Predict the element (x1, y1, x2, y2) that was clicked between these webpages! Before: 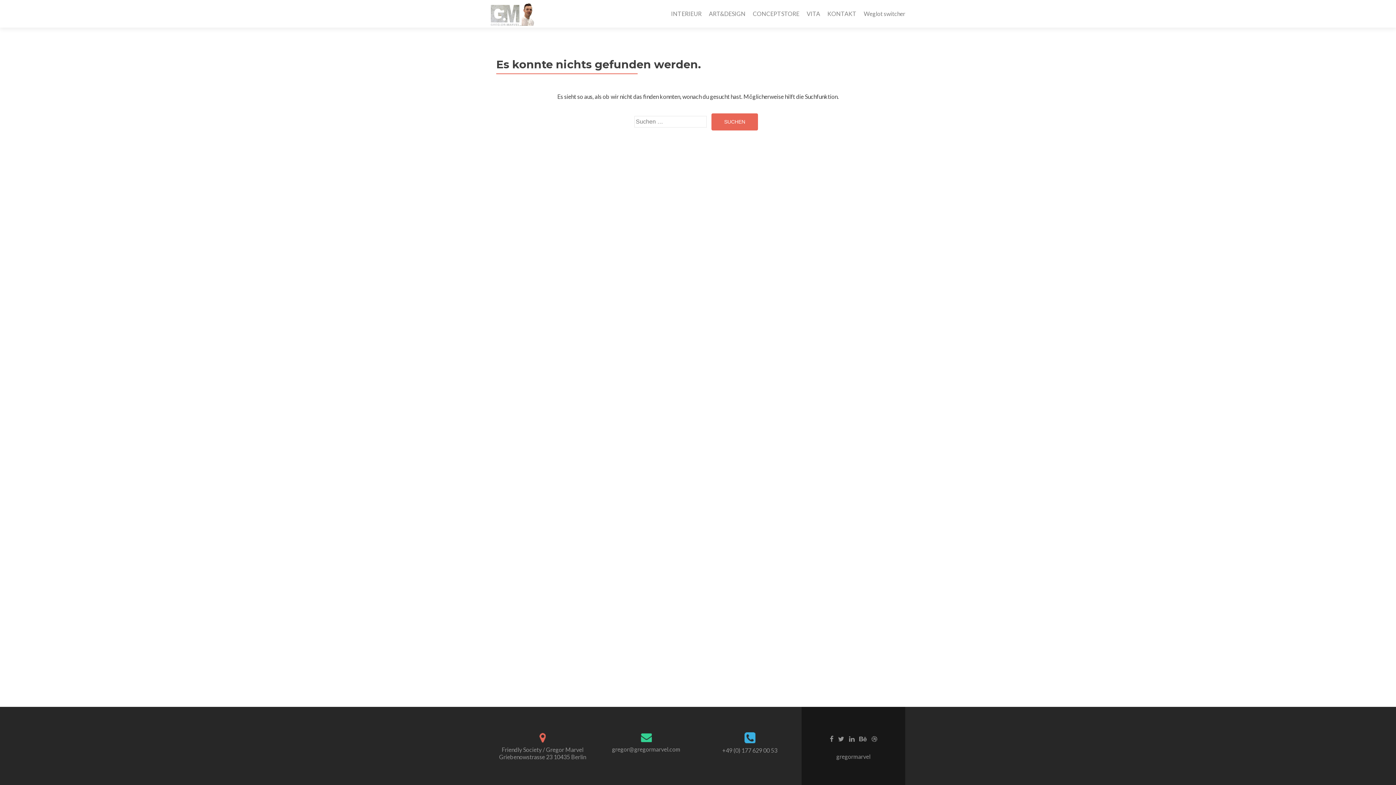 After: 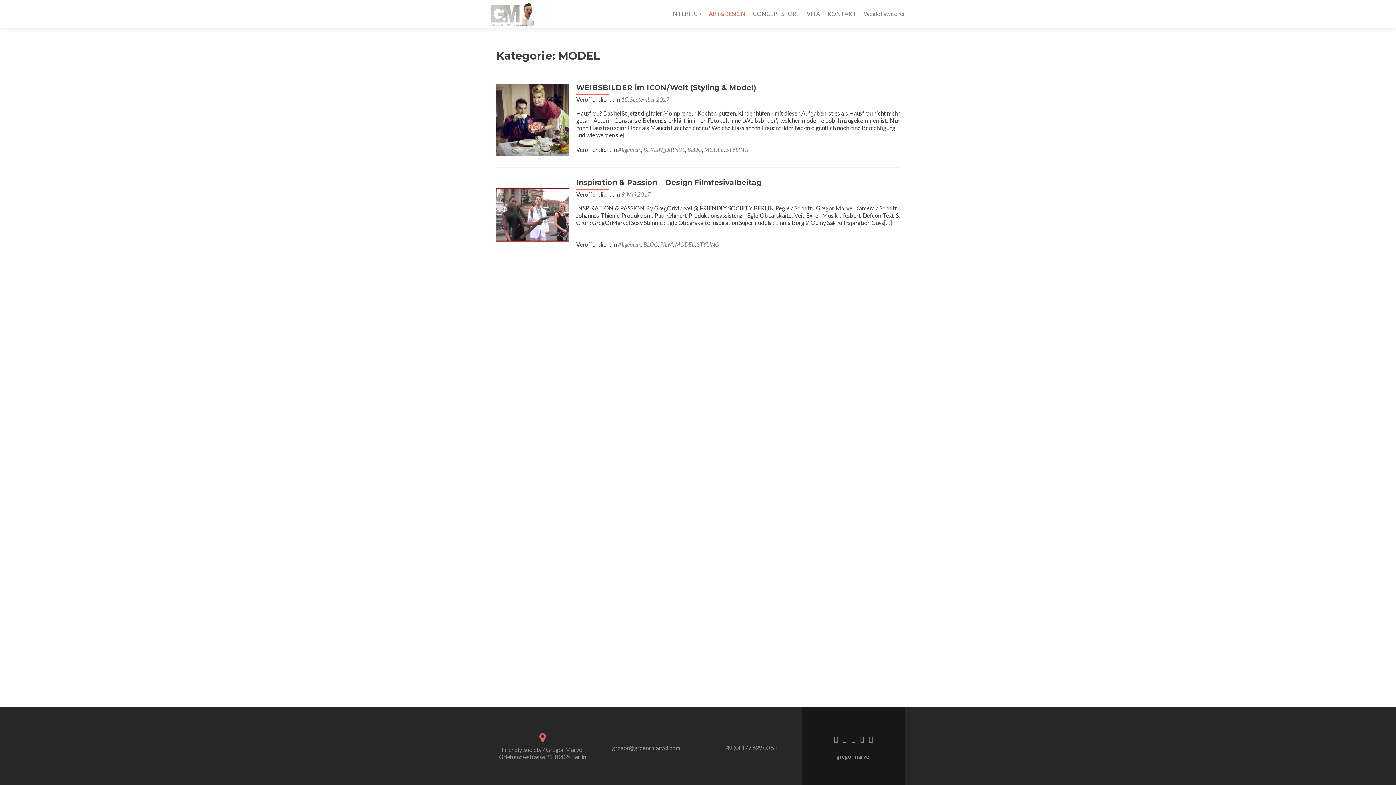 Action: bbox: (709, 7, 745, 20) label: ART&DESIGN